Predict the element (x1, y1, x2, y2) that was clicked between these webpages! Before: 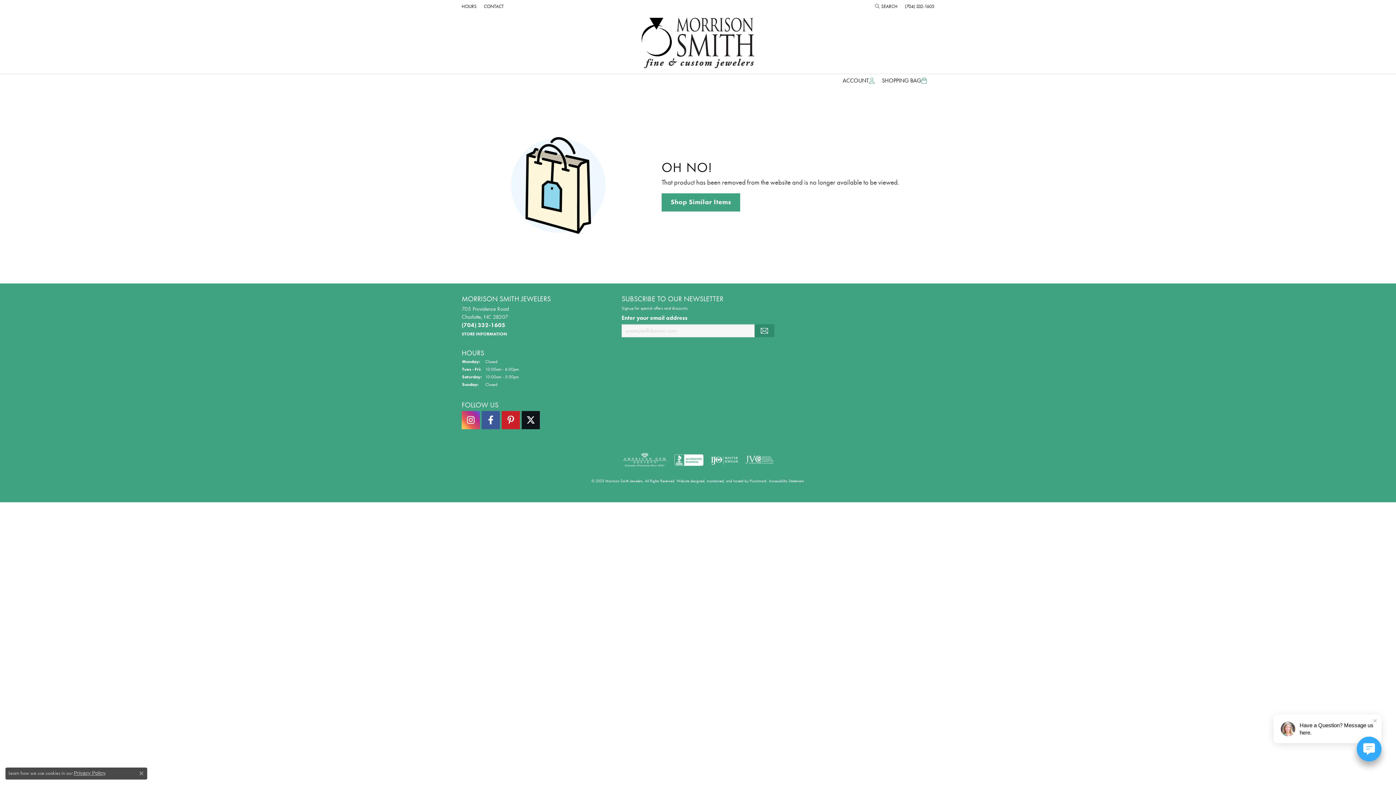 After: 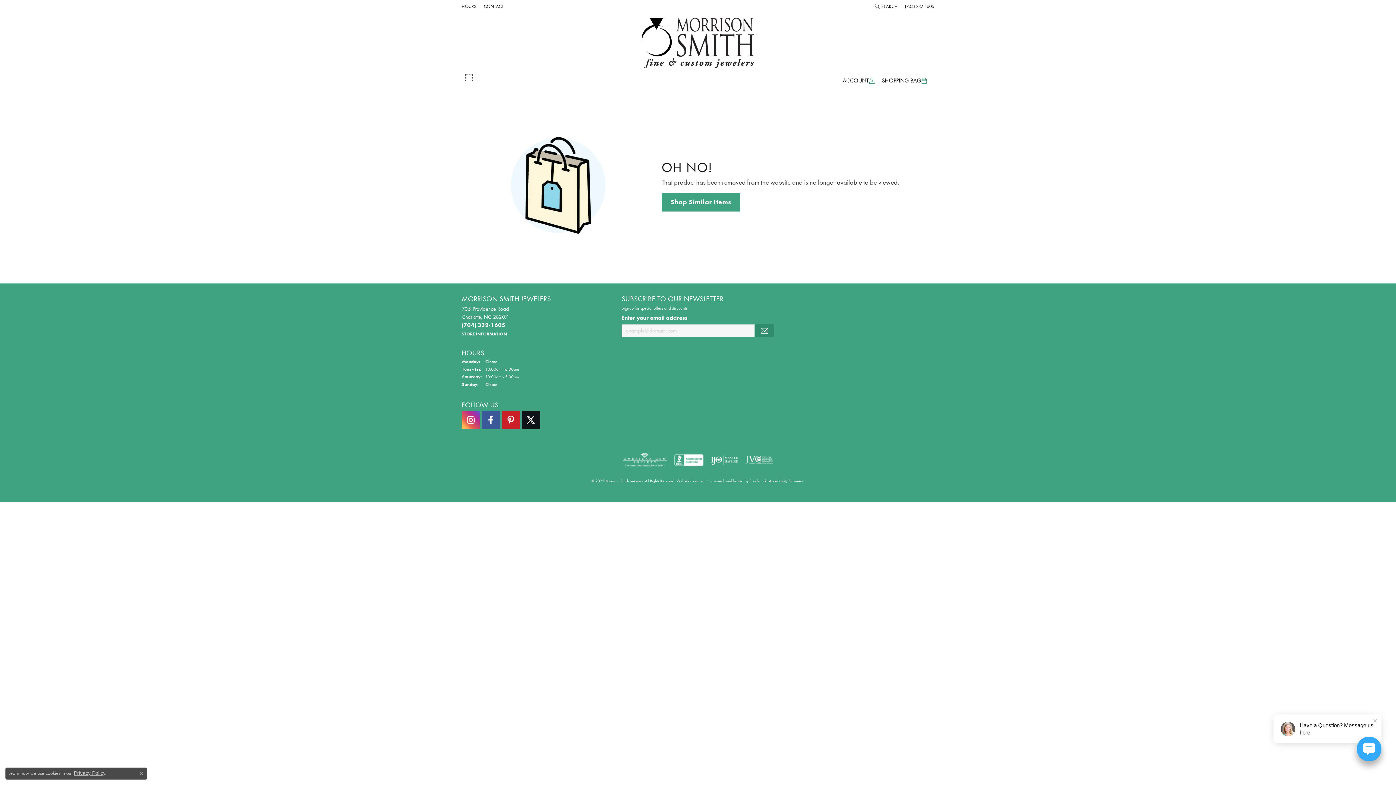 Action: bbox: (465, 74, 472, 81)